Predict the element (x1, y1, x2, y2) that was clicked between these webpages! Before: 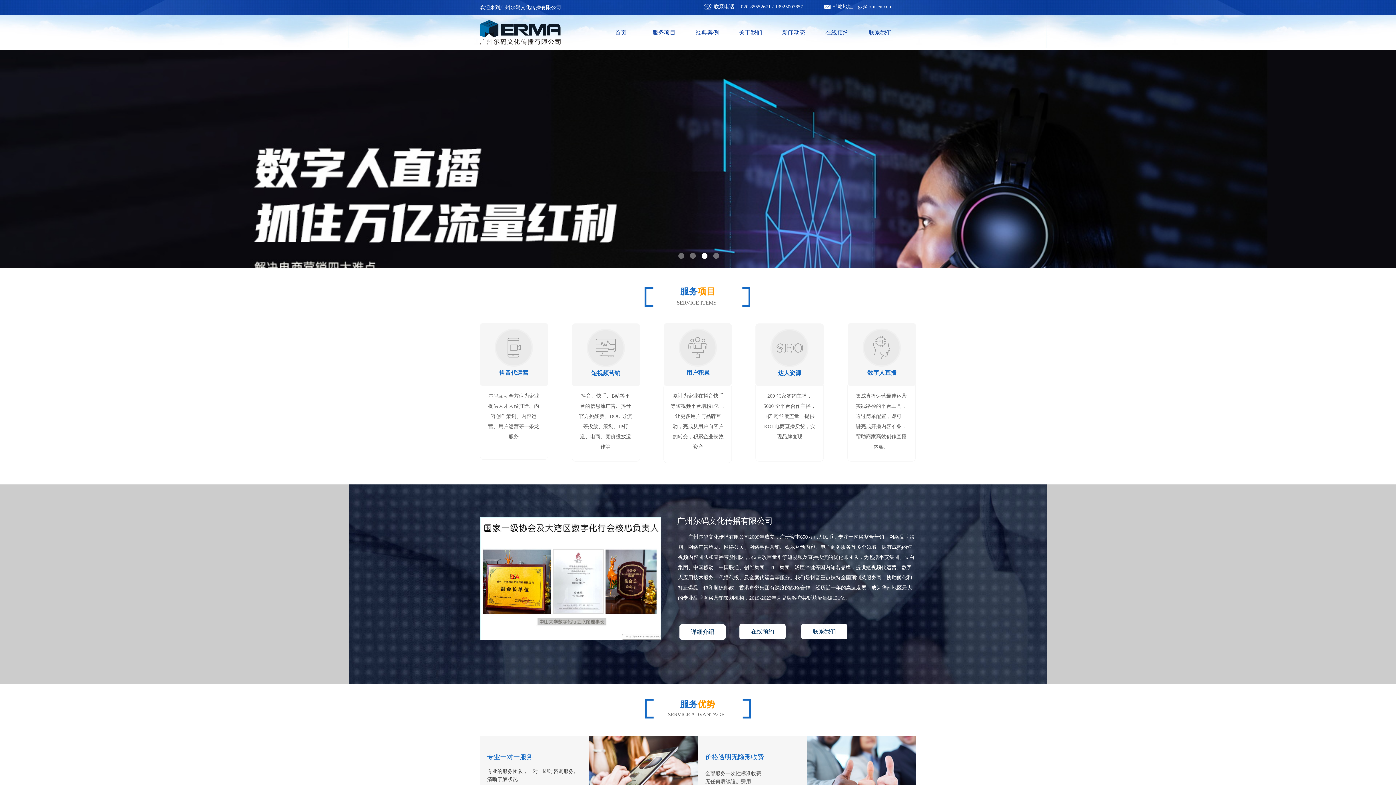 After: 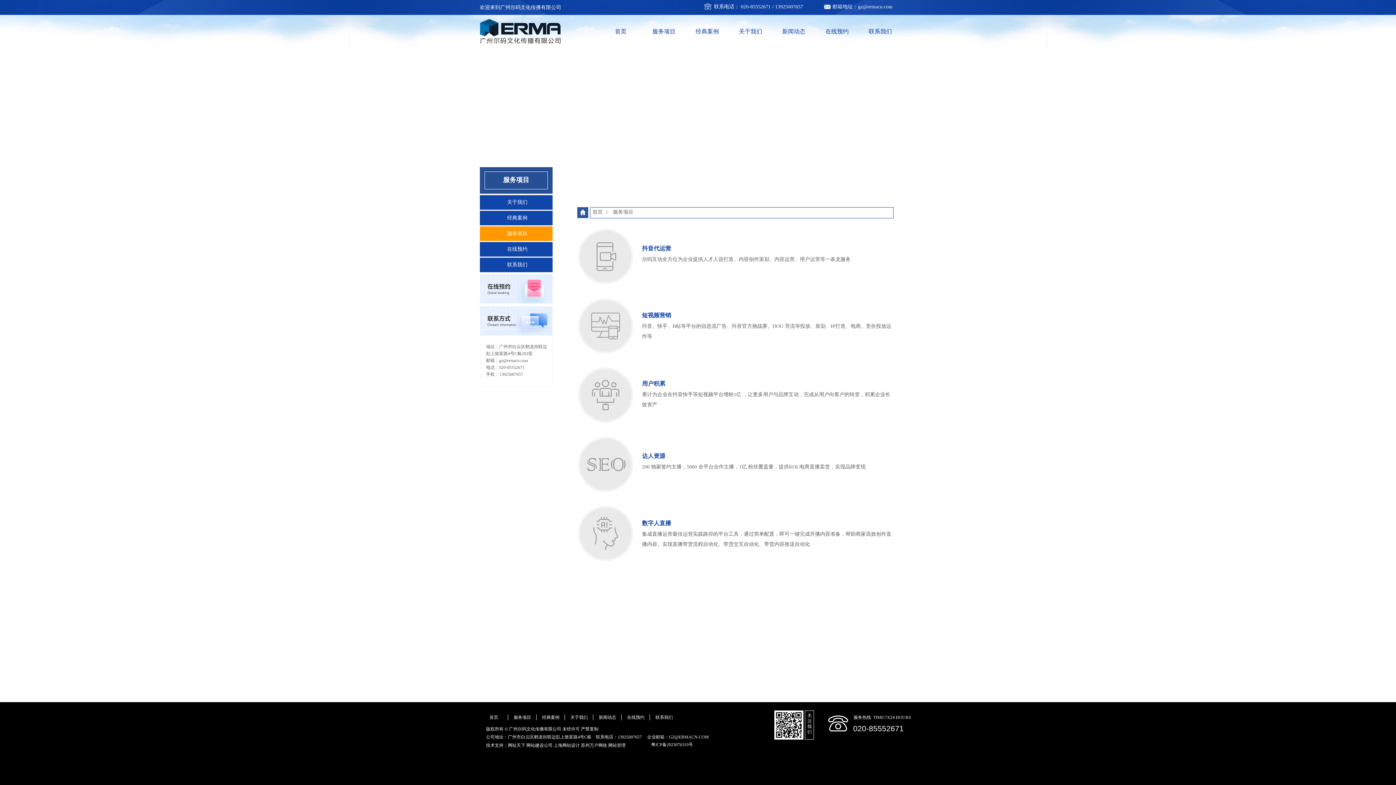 Action: bbox: (494, 328, 533, 366)